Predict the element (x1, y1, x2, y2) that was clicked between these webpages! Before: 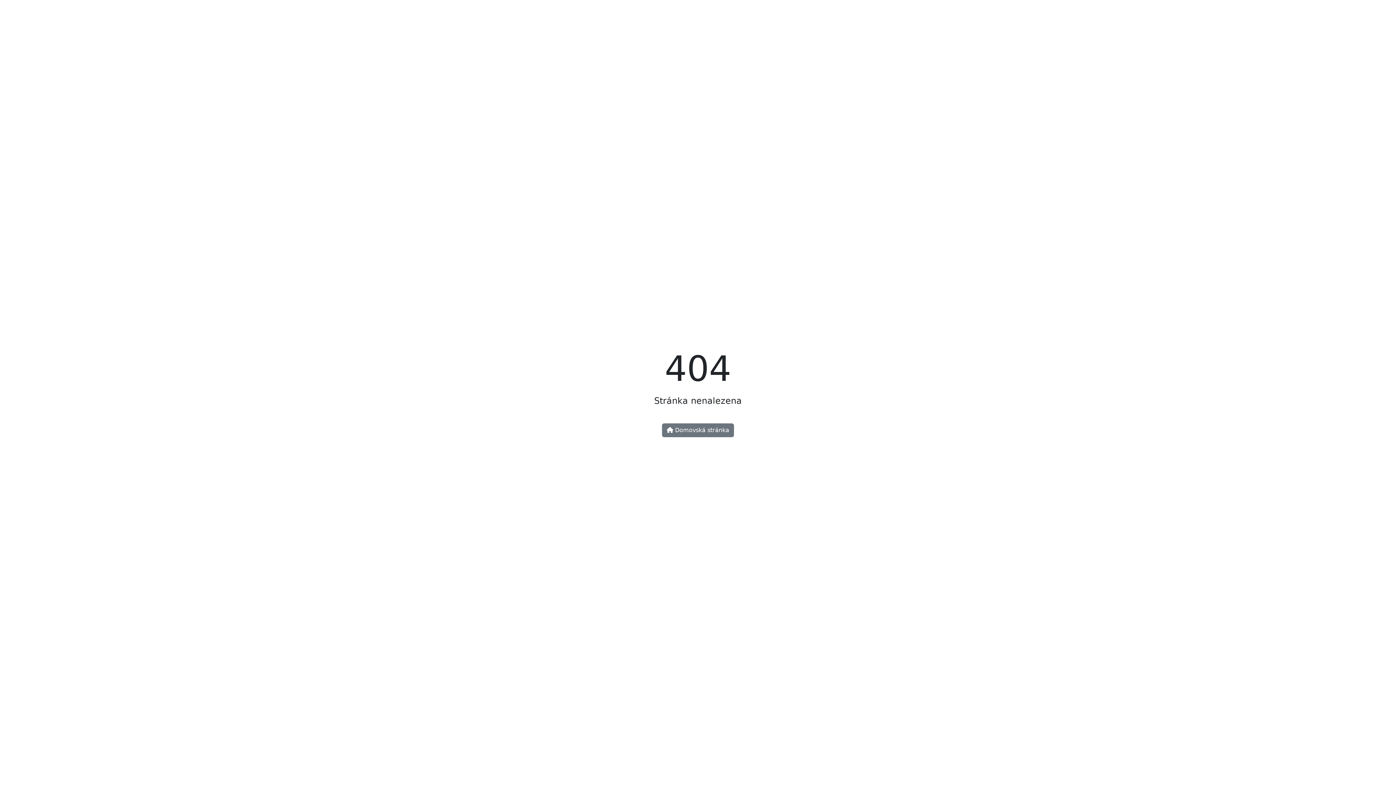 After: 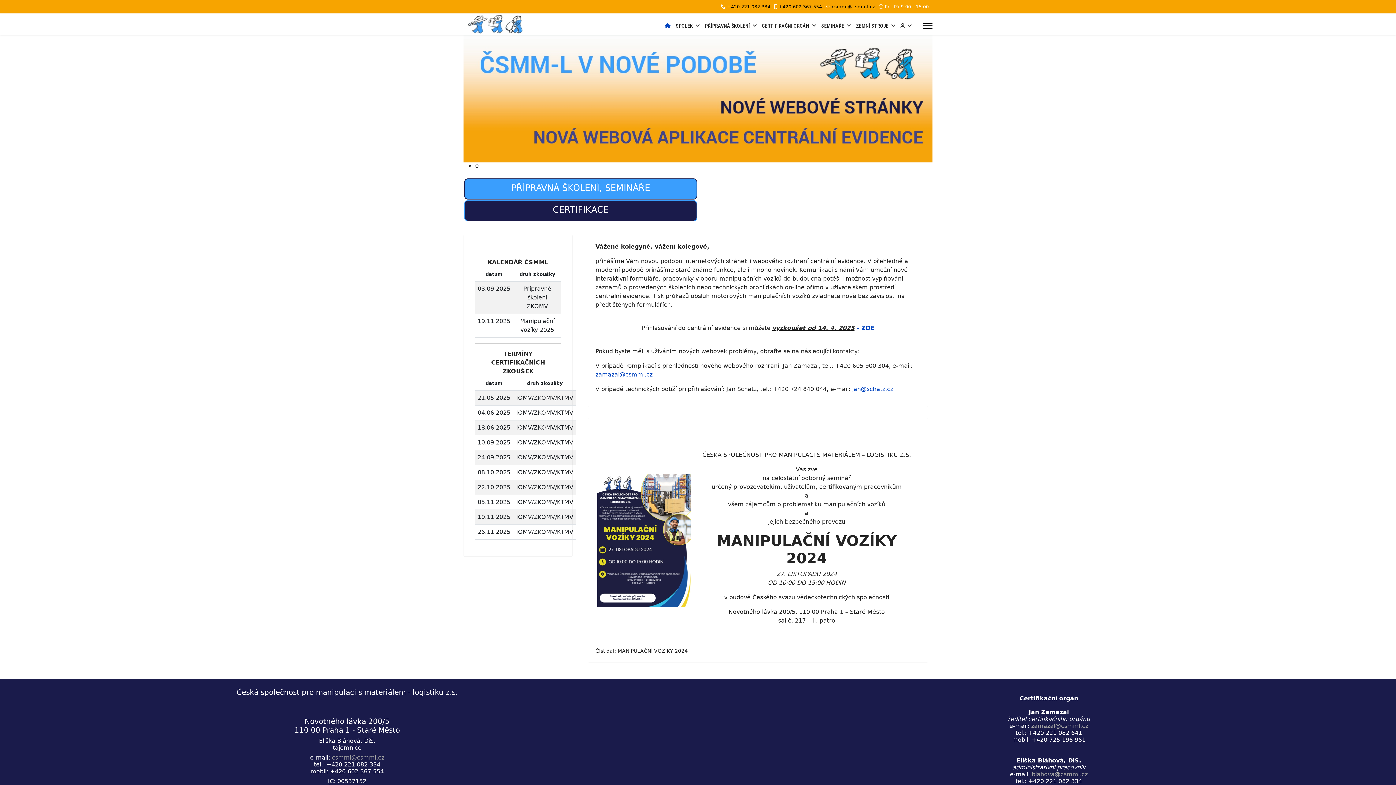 Action: bbox: (662, 423, 734, 437) label:  Domovská stránka